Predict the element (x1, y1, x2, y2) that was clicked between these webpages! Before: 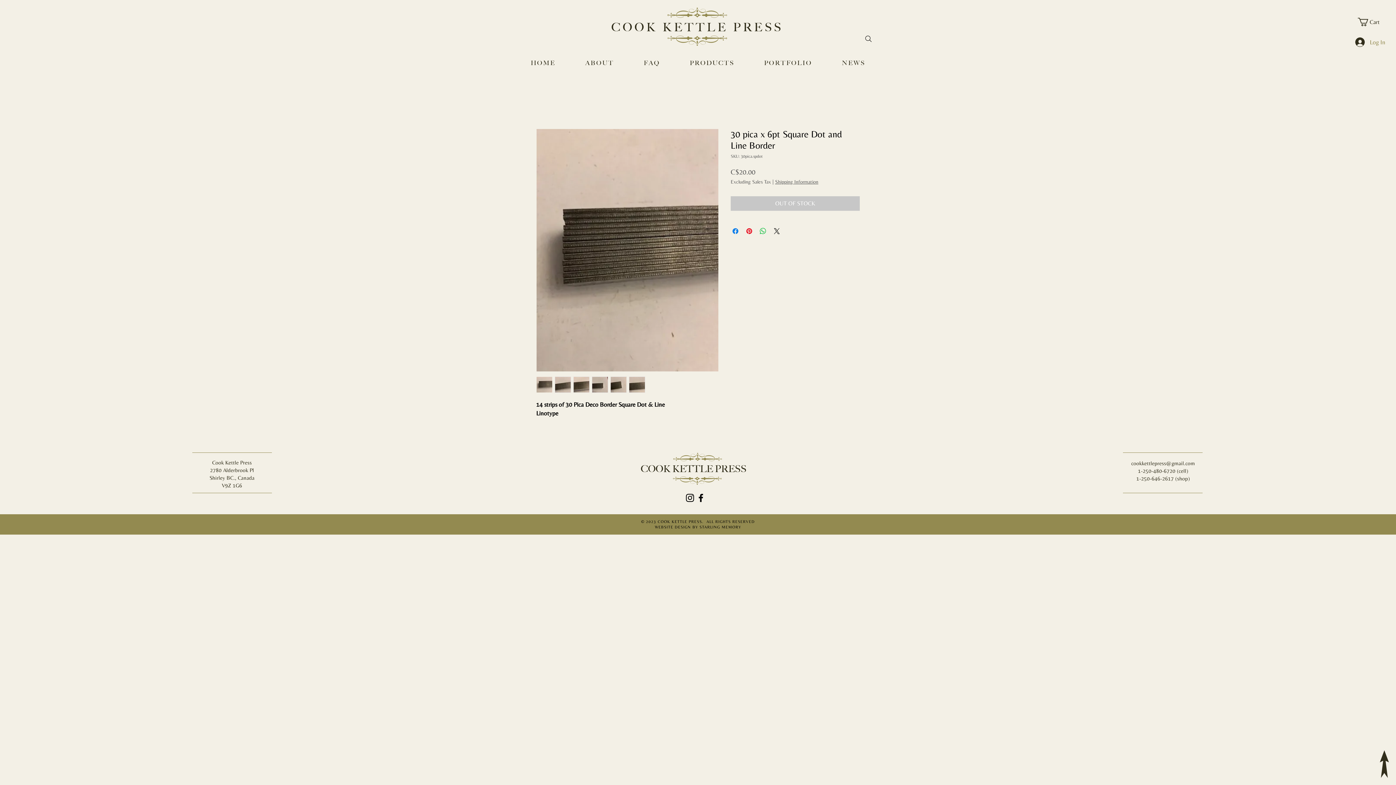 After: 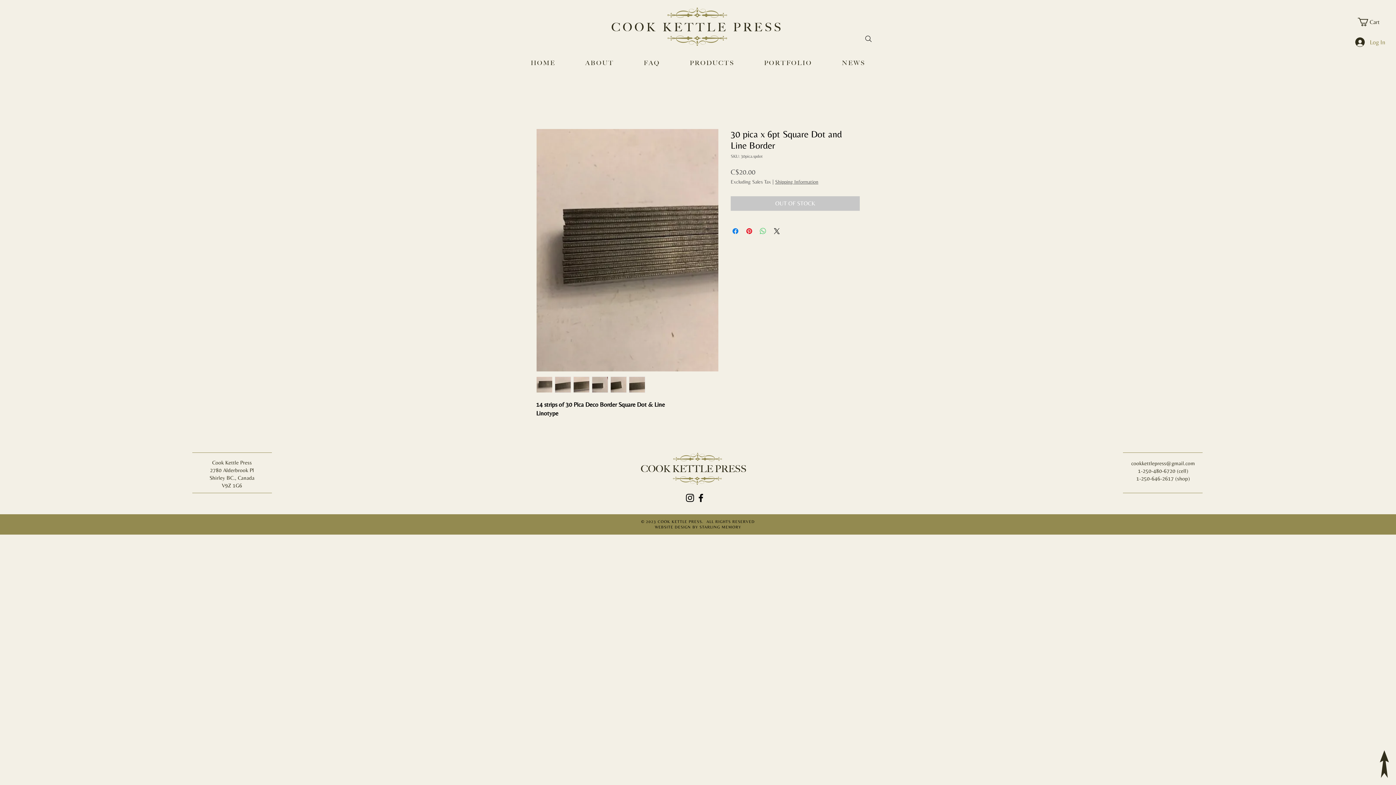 Action: label: Share on WhatsApp bbox: (758, 226, 767, 235)